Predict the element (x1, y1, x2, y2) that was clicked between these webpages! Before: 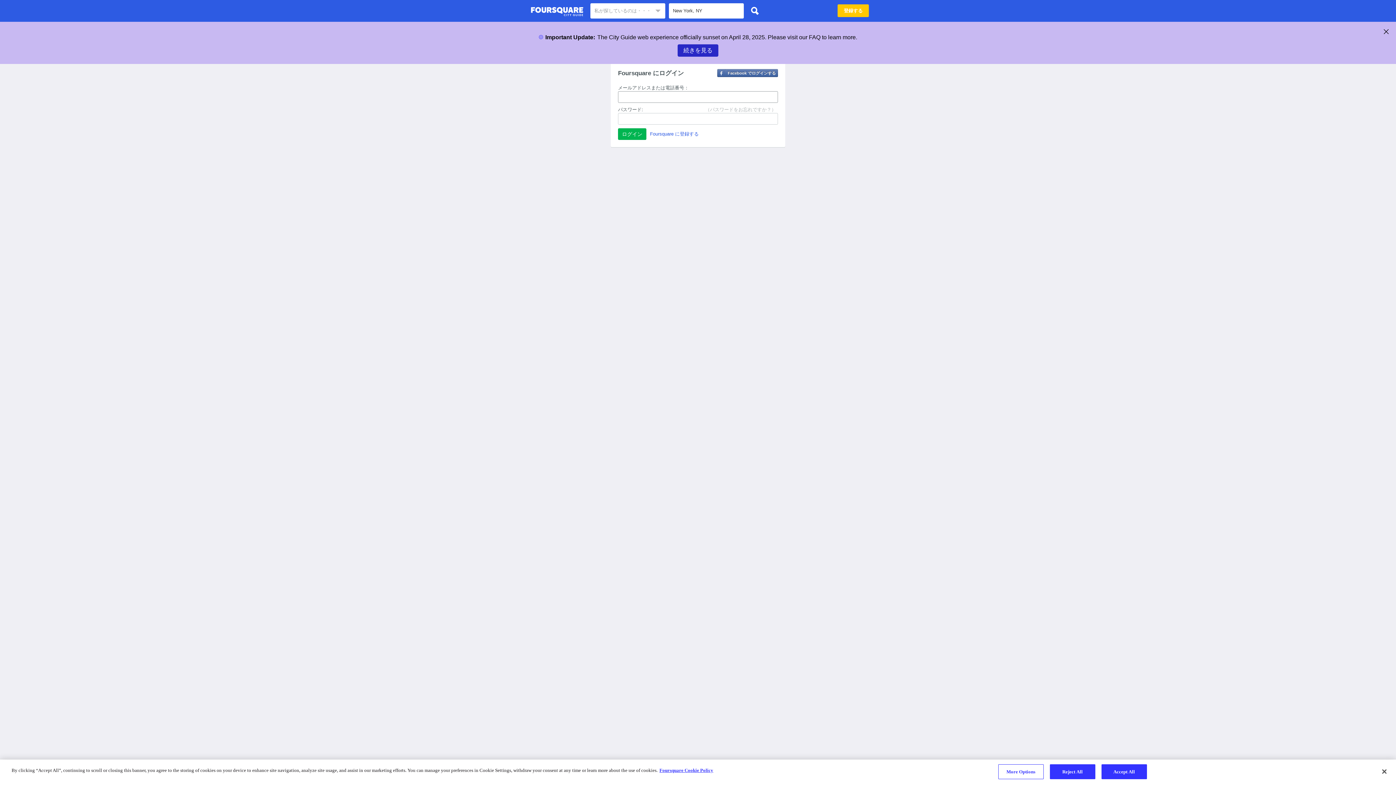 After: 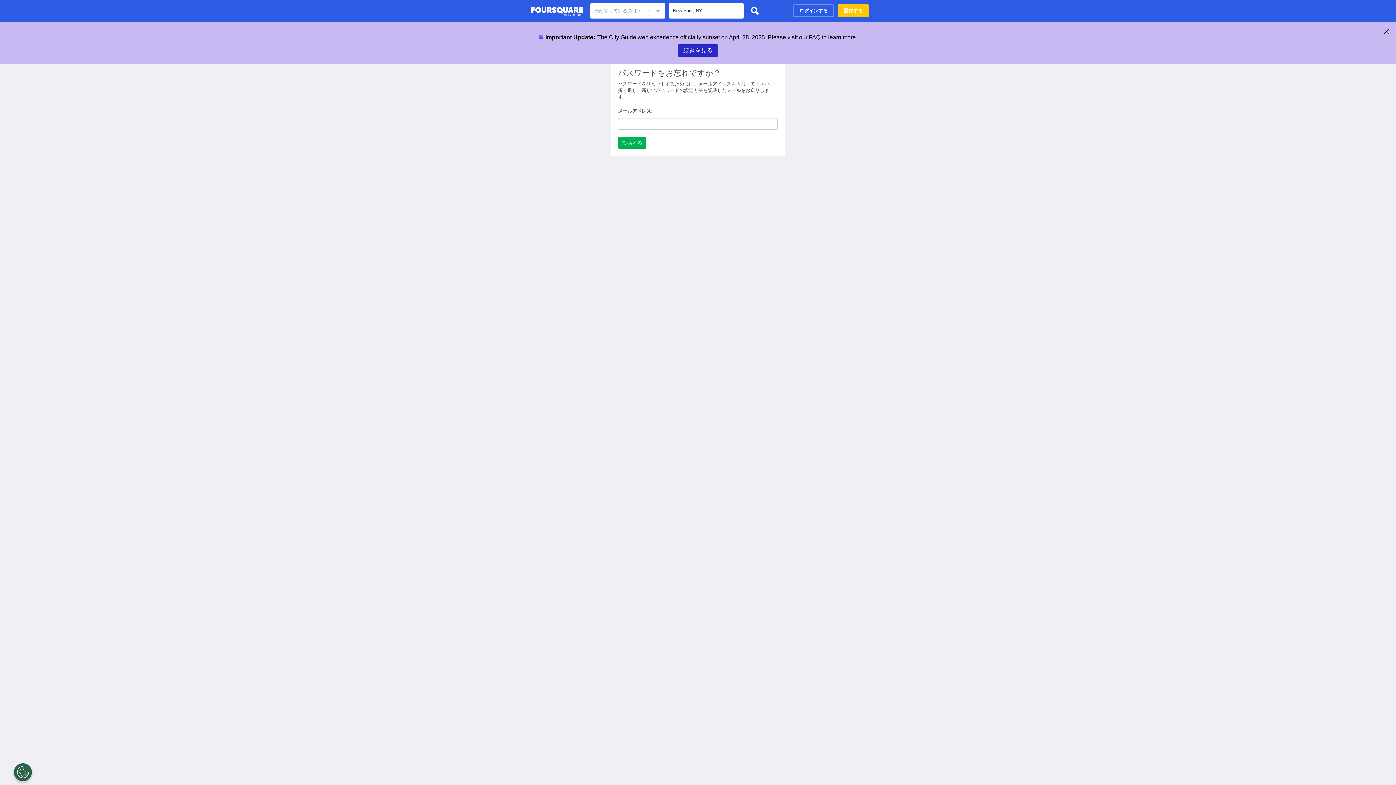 Action: label: （パスワードをお忘れですか？） bbox: (705, 106, 776, 113)